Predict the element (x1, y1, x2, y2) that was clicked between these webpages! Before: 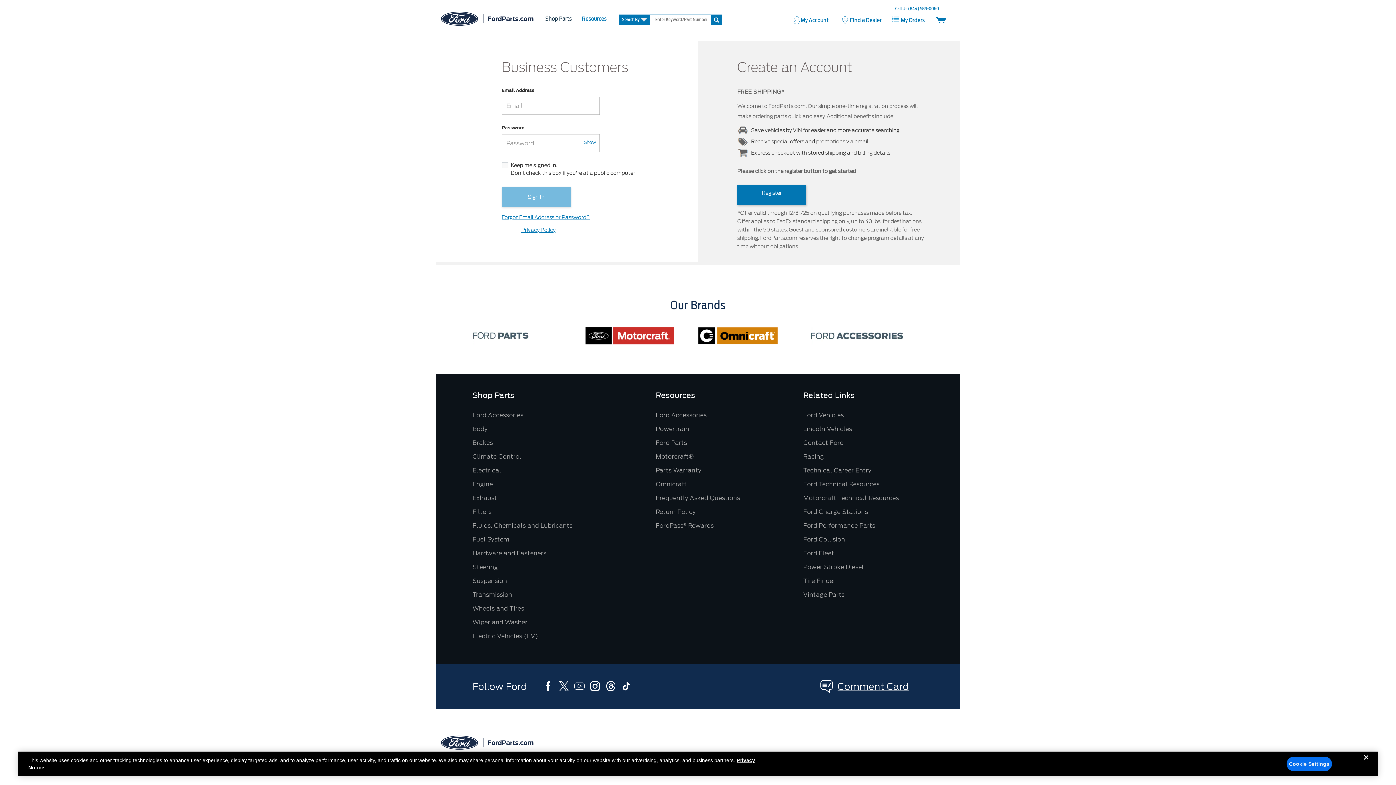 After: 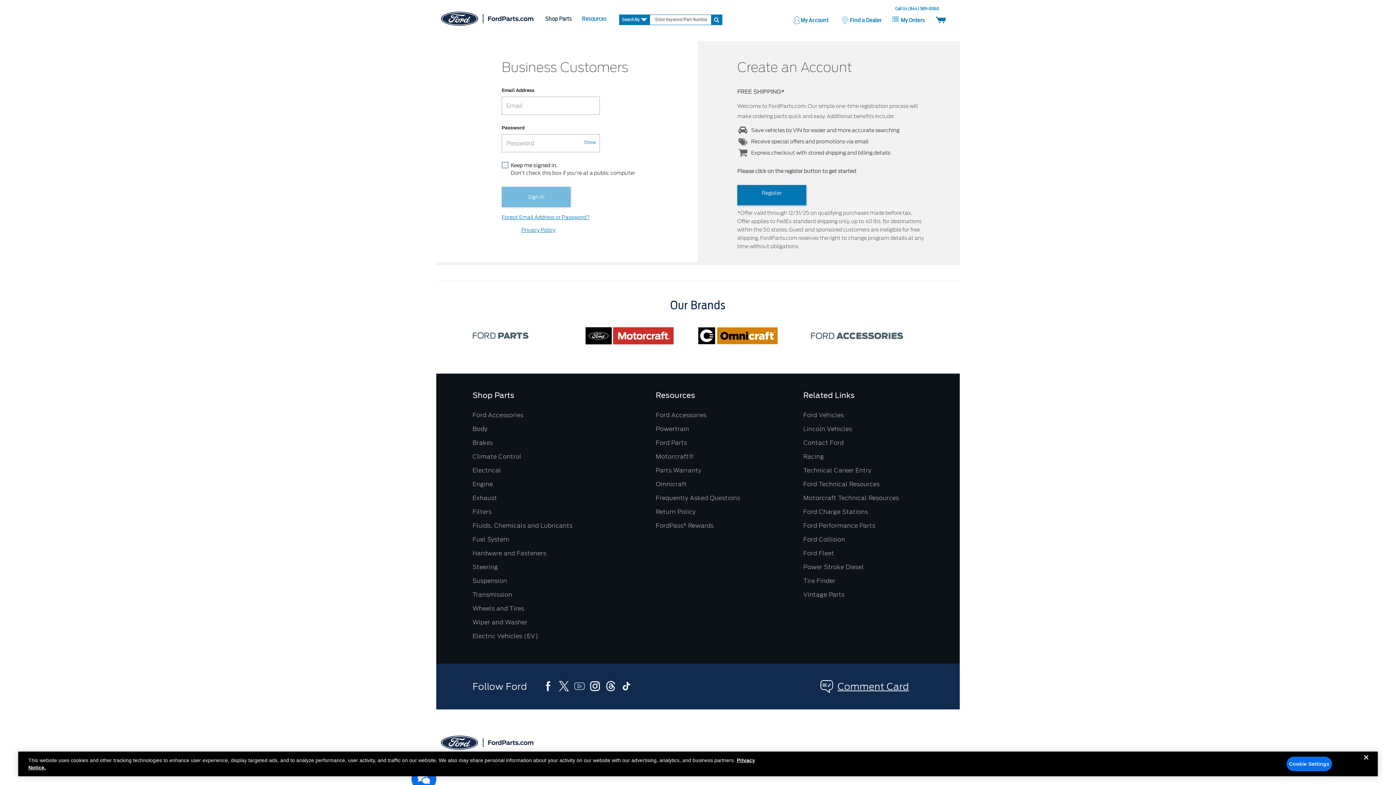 Action: bbox: (803, 481, 879, 488) label: Ford Technical Resources